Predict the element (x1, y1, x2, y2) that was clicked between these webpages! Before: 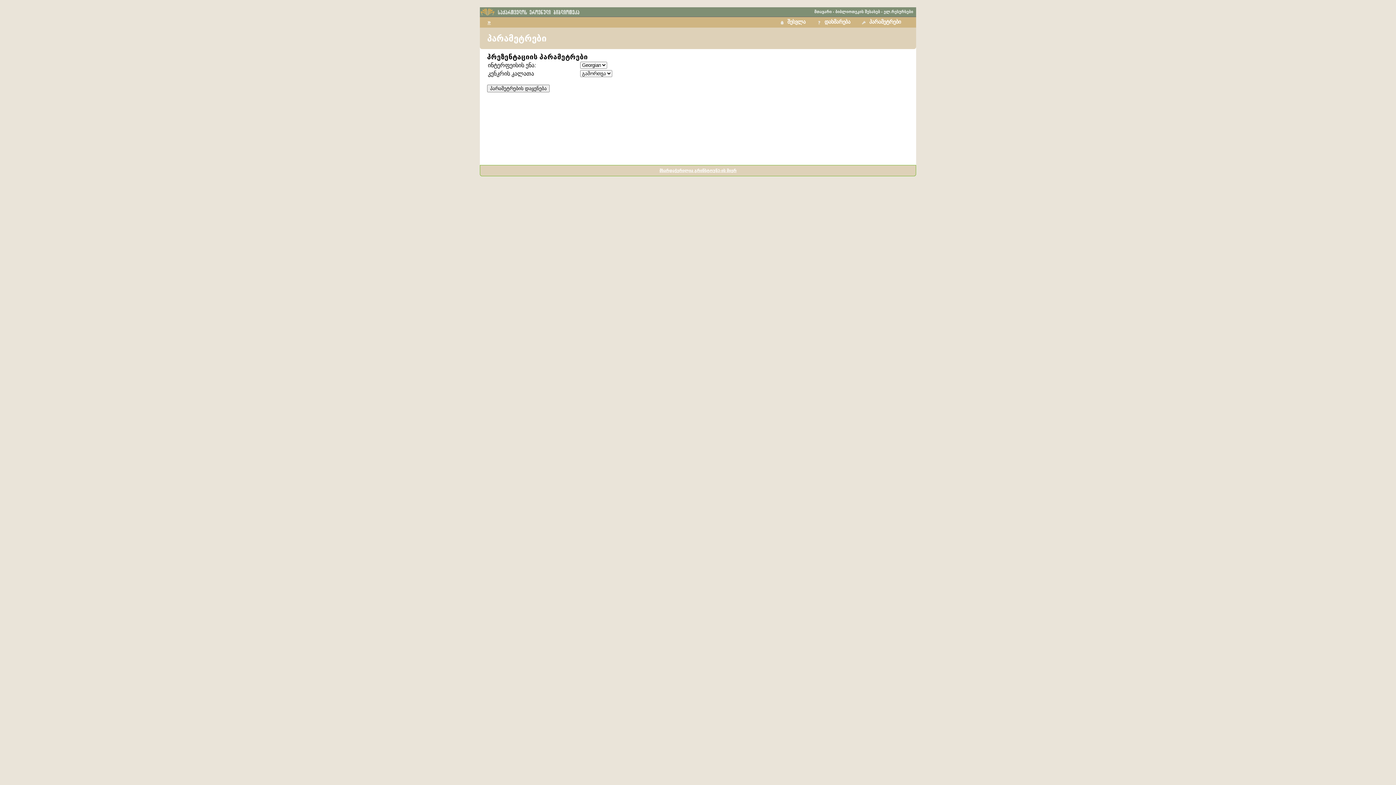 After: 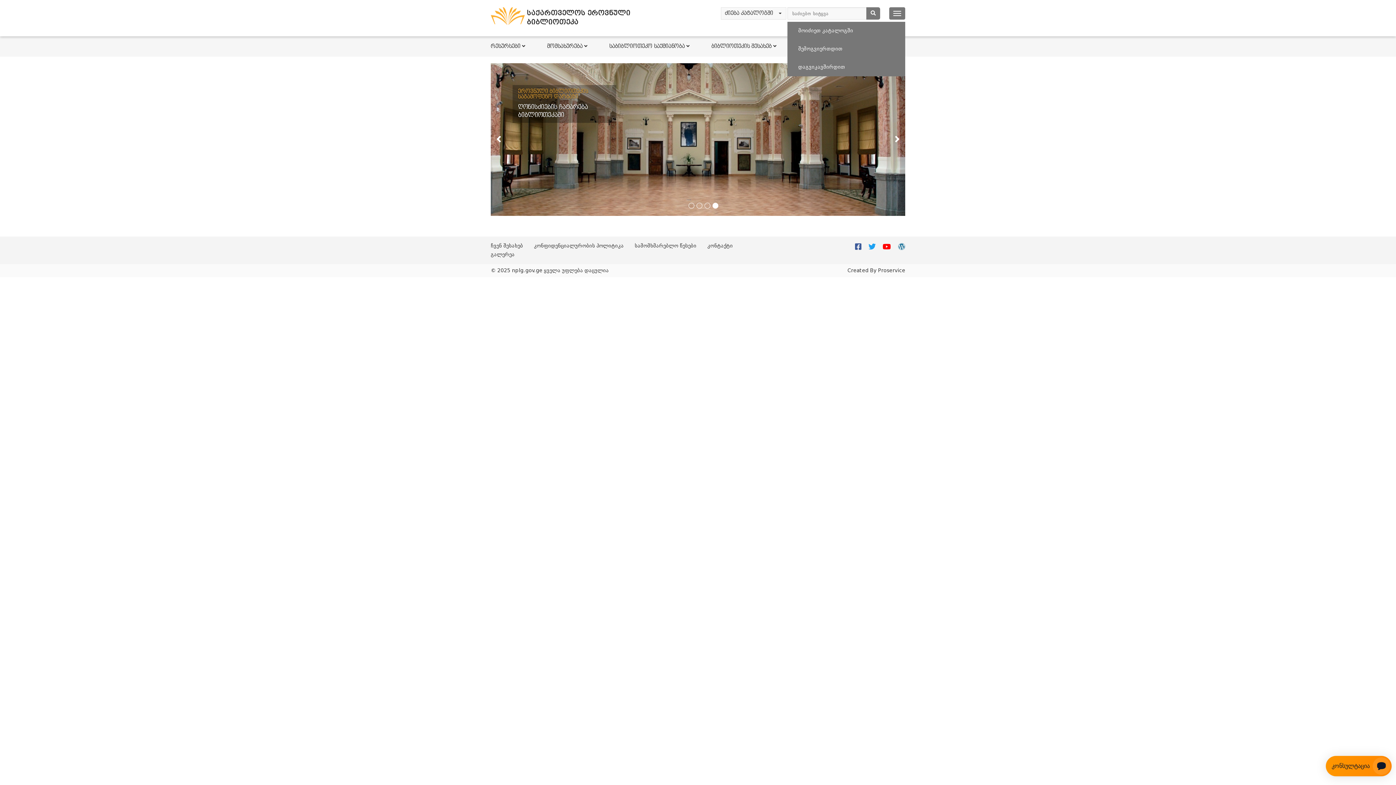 Action: label: ბიბლიოთეკის შესახებ bbox: (835, 9, 880, 13)